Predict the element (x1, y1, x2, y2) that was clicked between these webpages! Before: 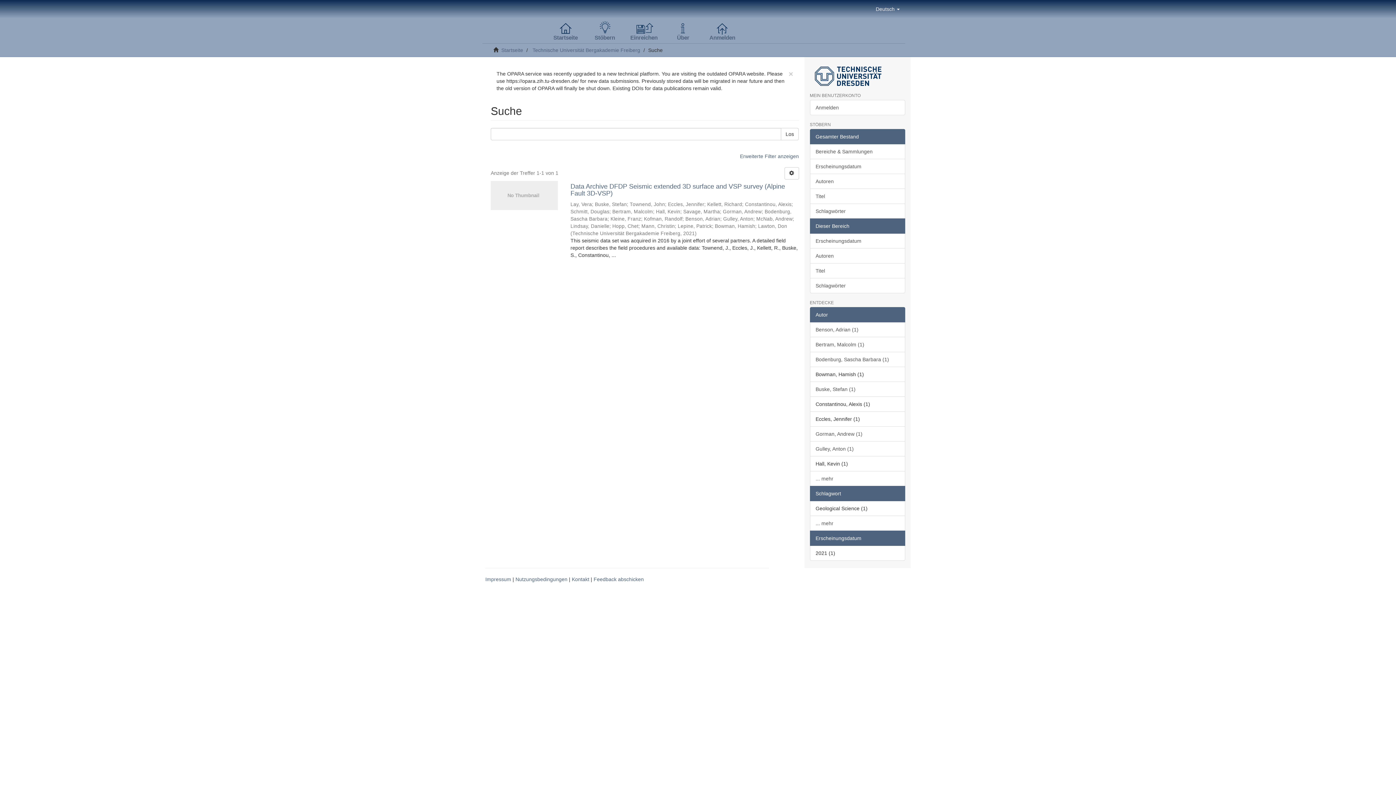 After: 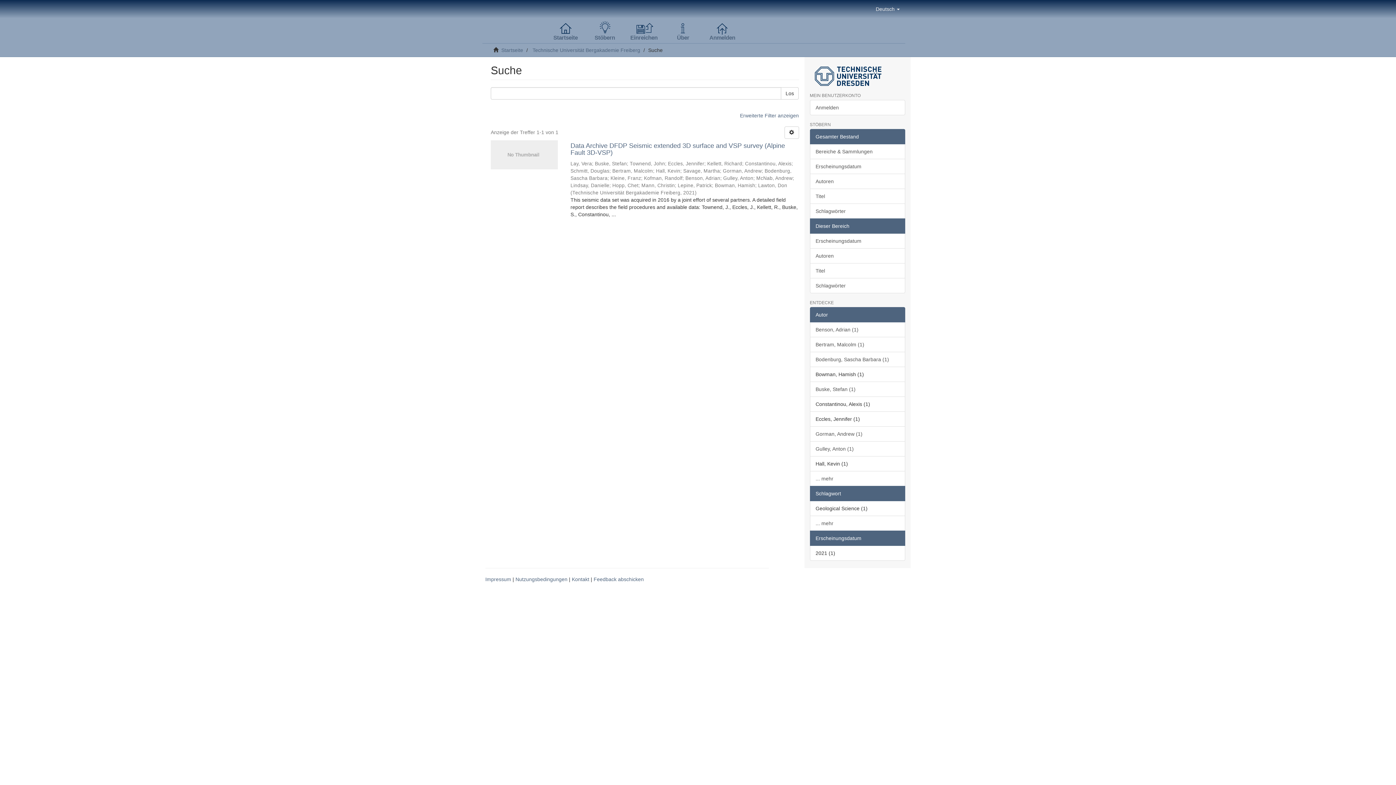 Action: bbox: (788, 70, 793, 77) label: ×